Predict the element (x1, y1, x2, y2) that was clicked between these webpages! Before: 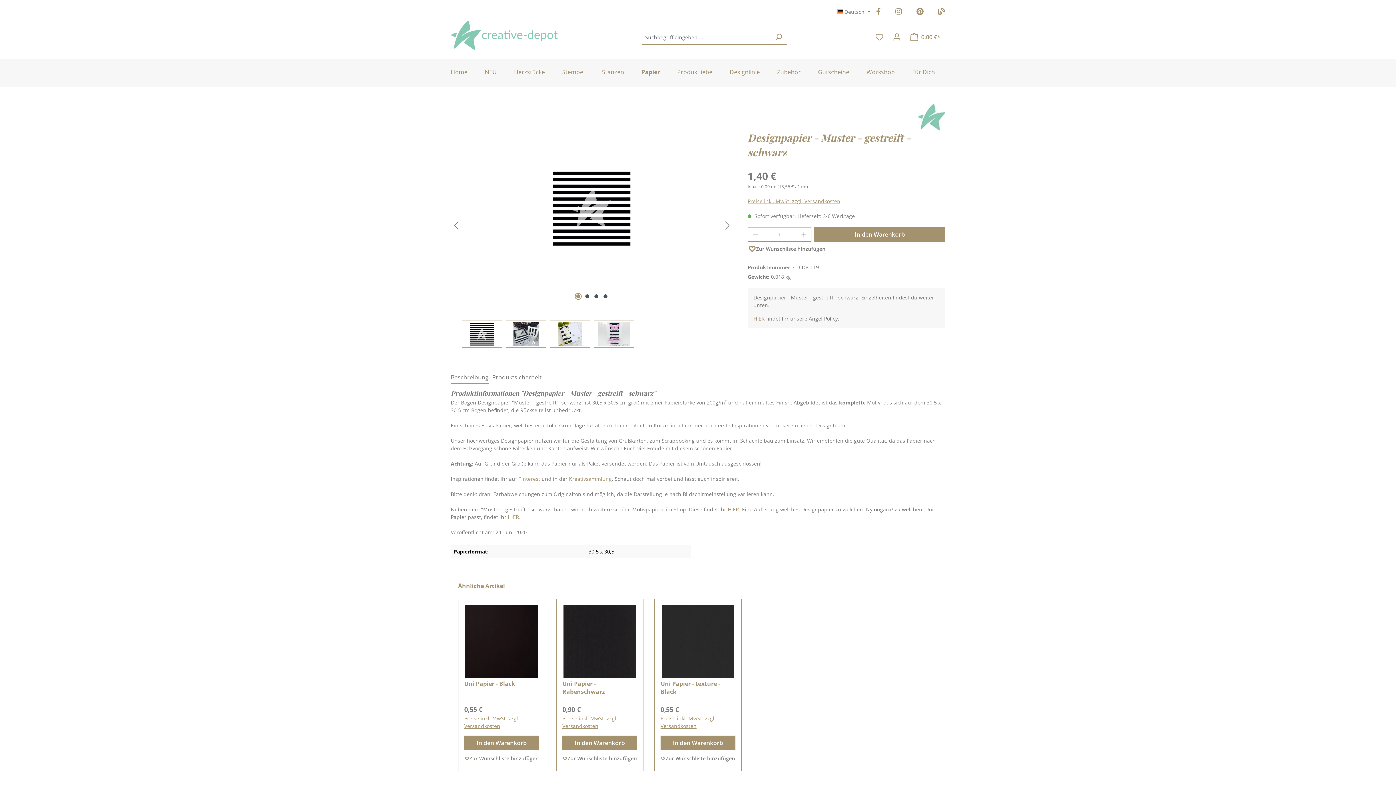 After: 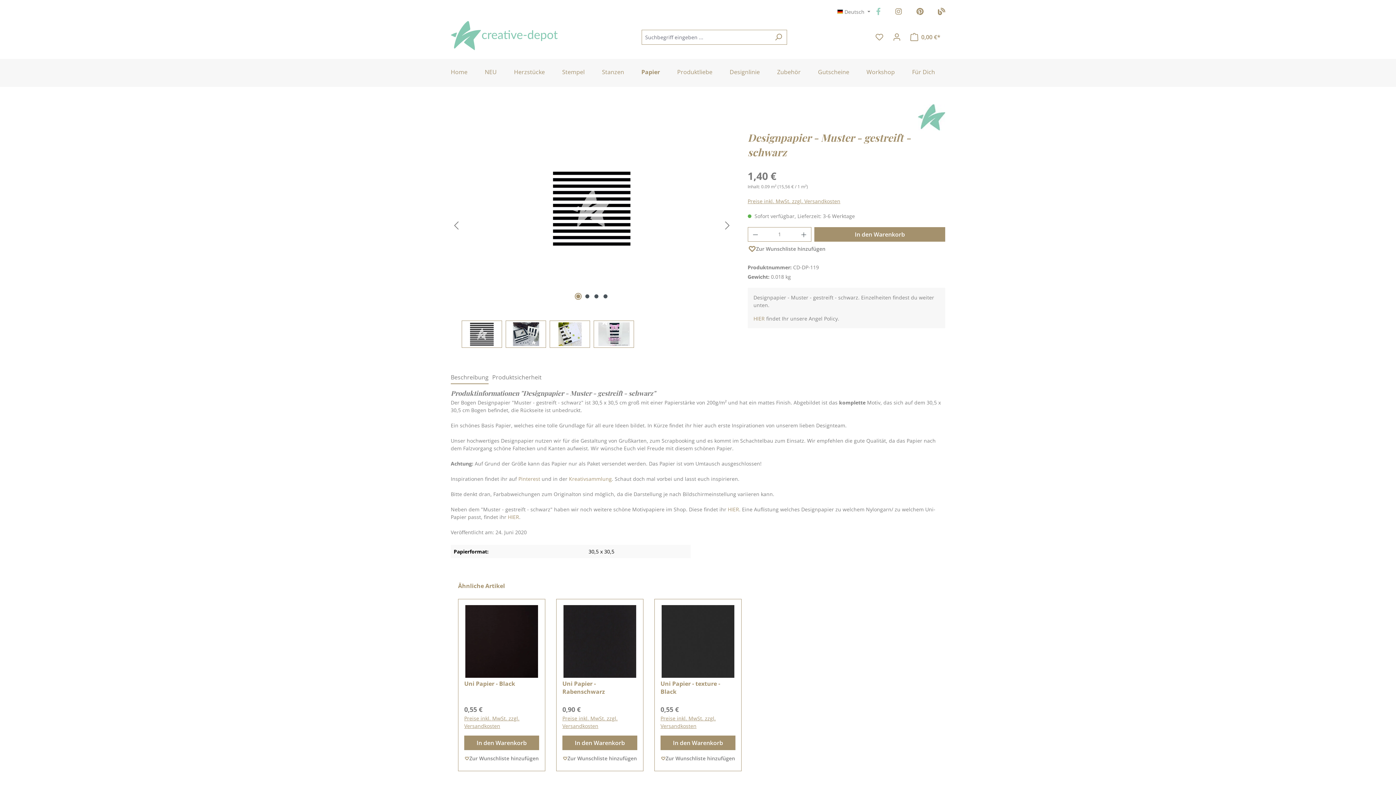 Action: bbox: (876, 8, 881, 15)